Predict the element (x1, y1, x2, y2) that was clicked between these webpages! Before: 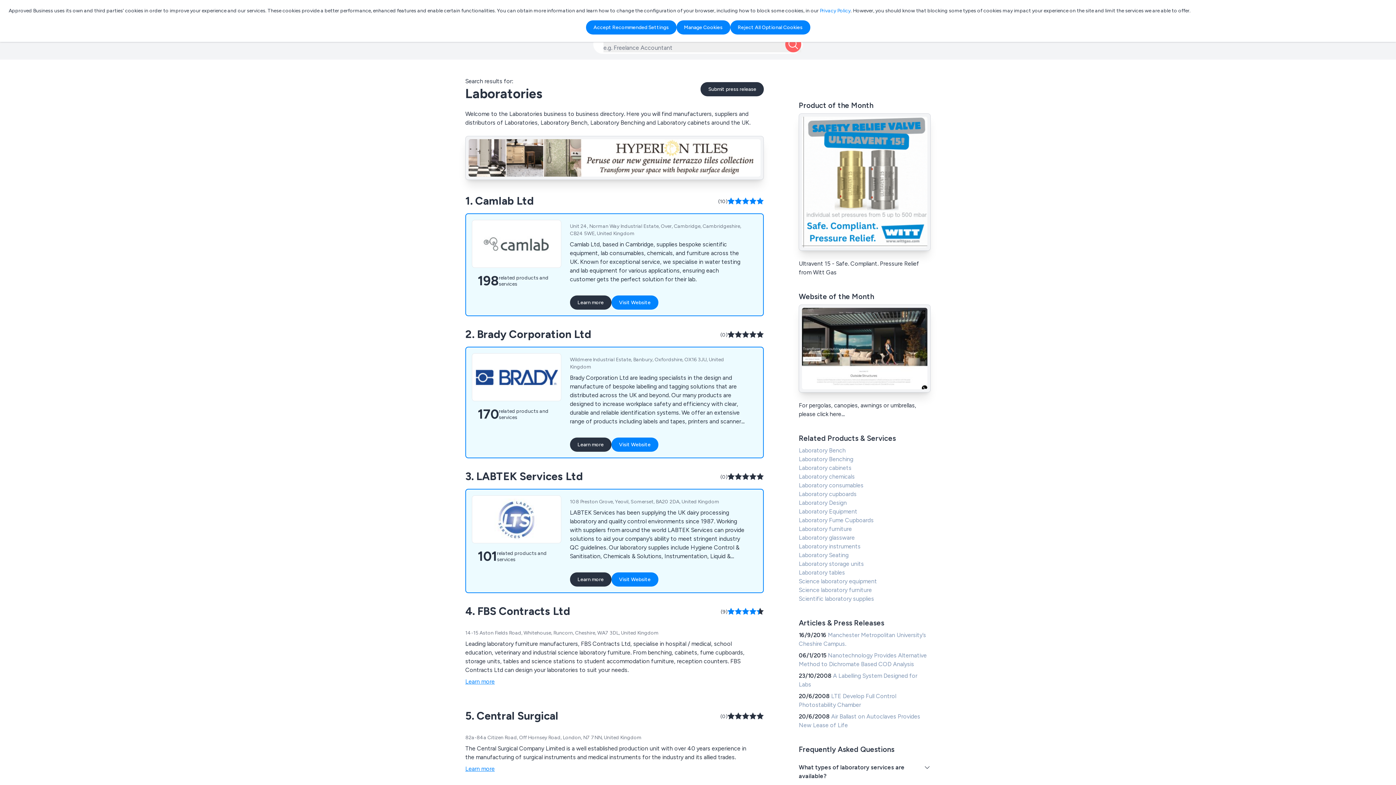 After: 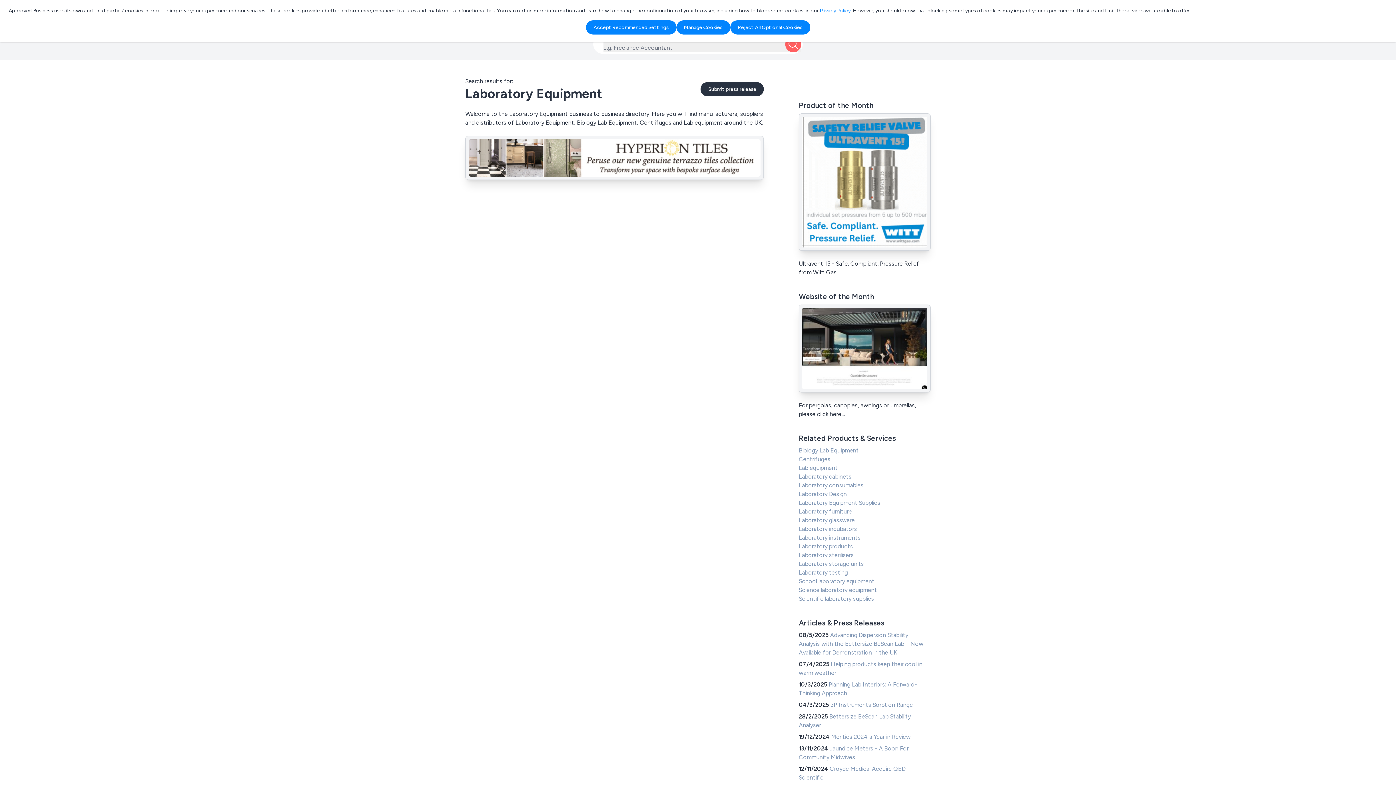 Action: label: Laboratory Equipment bbox: (799, 508, 857, 515)